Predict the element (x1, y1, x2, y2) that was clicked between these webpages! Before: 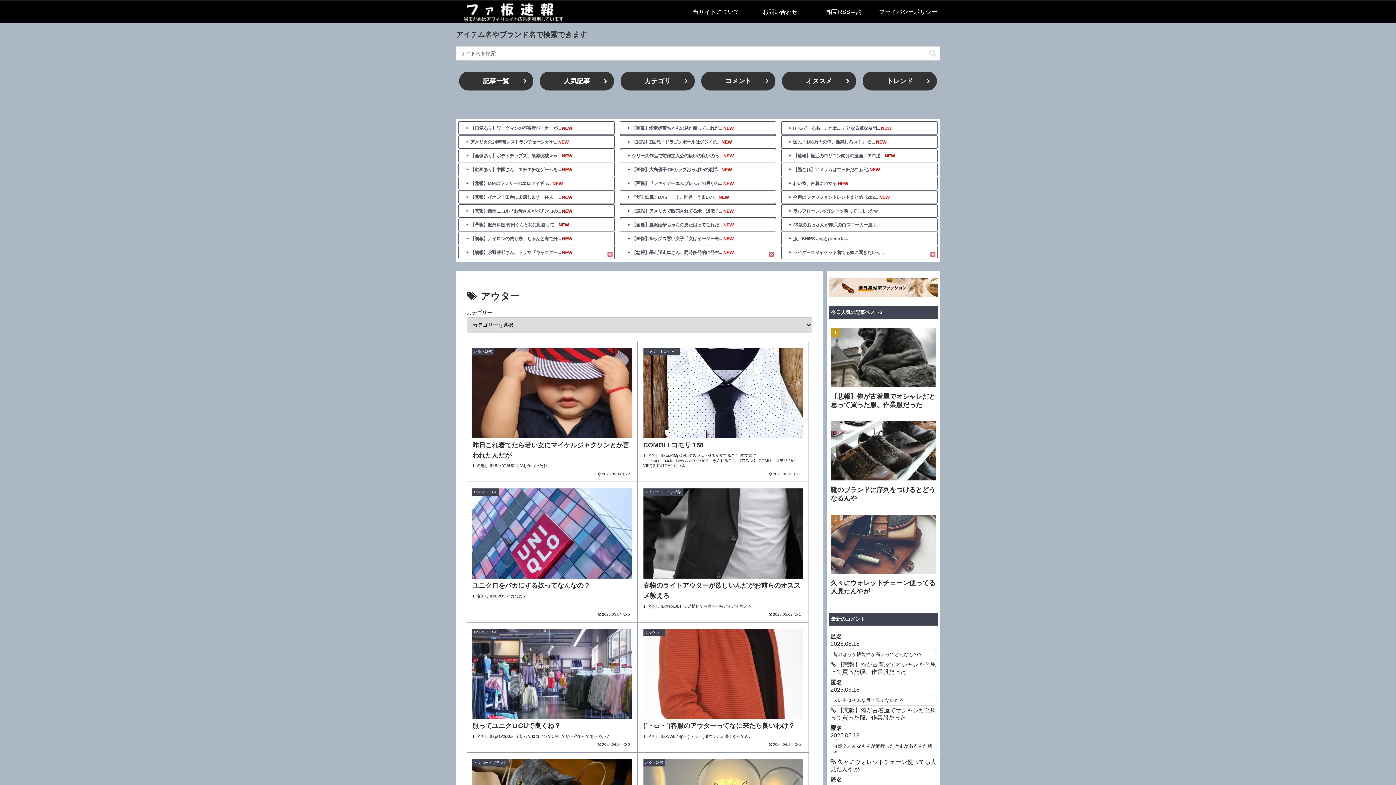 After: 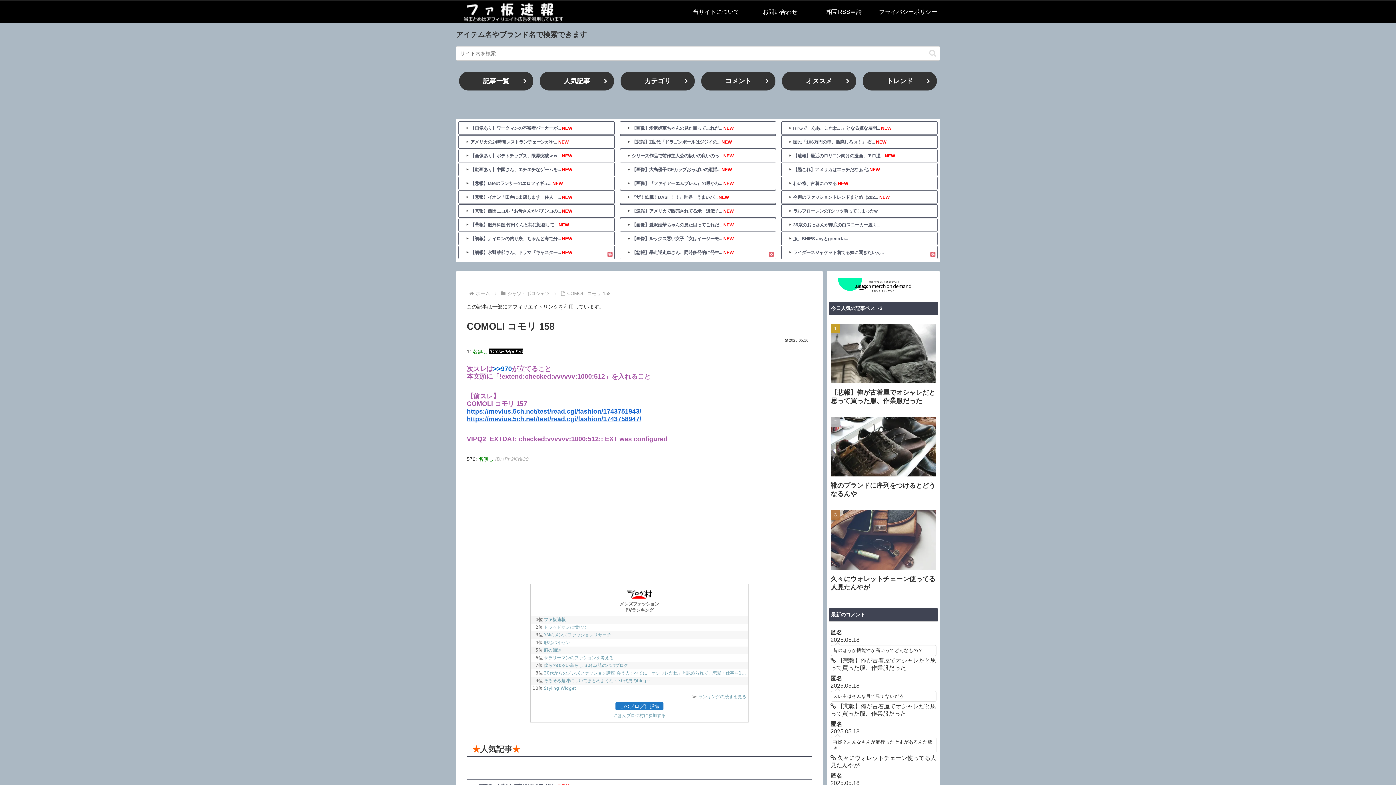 Action: label: シャツ・ポロシャツ
COMOLI コモリ 158
1: 名無し ID:csPIMpOV0 次スレは>>970が立てること 本文頭に「!extend:checked:vvvvvv:1000:512」を入れること 【前スレ】 COMOLI コモリ 157 VIPQ2_EXTDAT: check...
2025.05.10
7 bbox: (637, 341, 808, 482)